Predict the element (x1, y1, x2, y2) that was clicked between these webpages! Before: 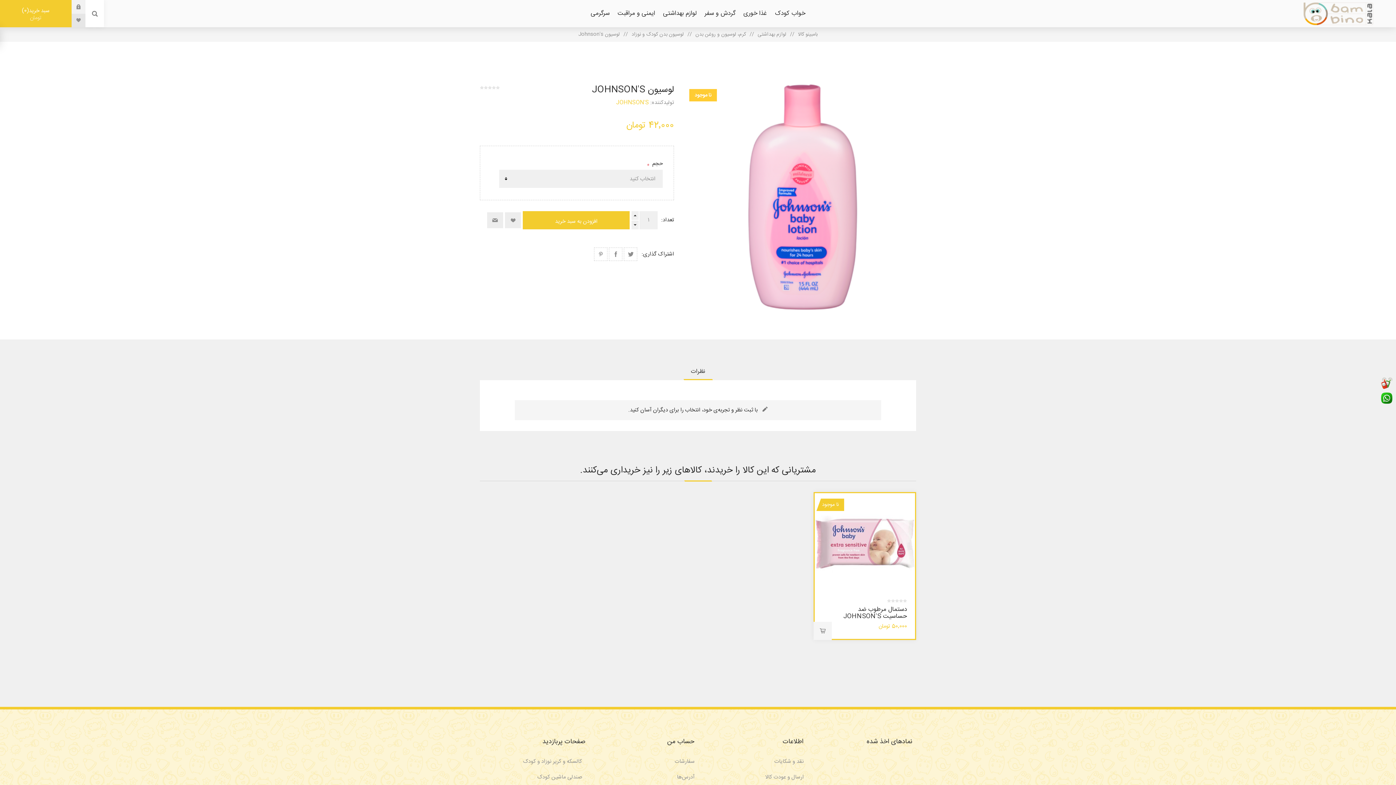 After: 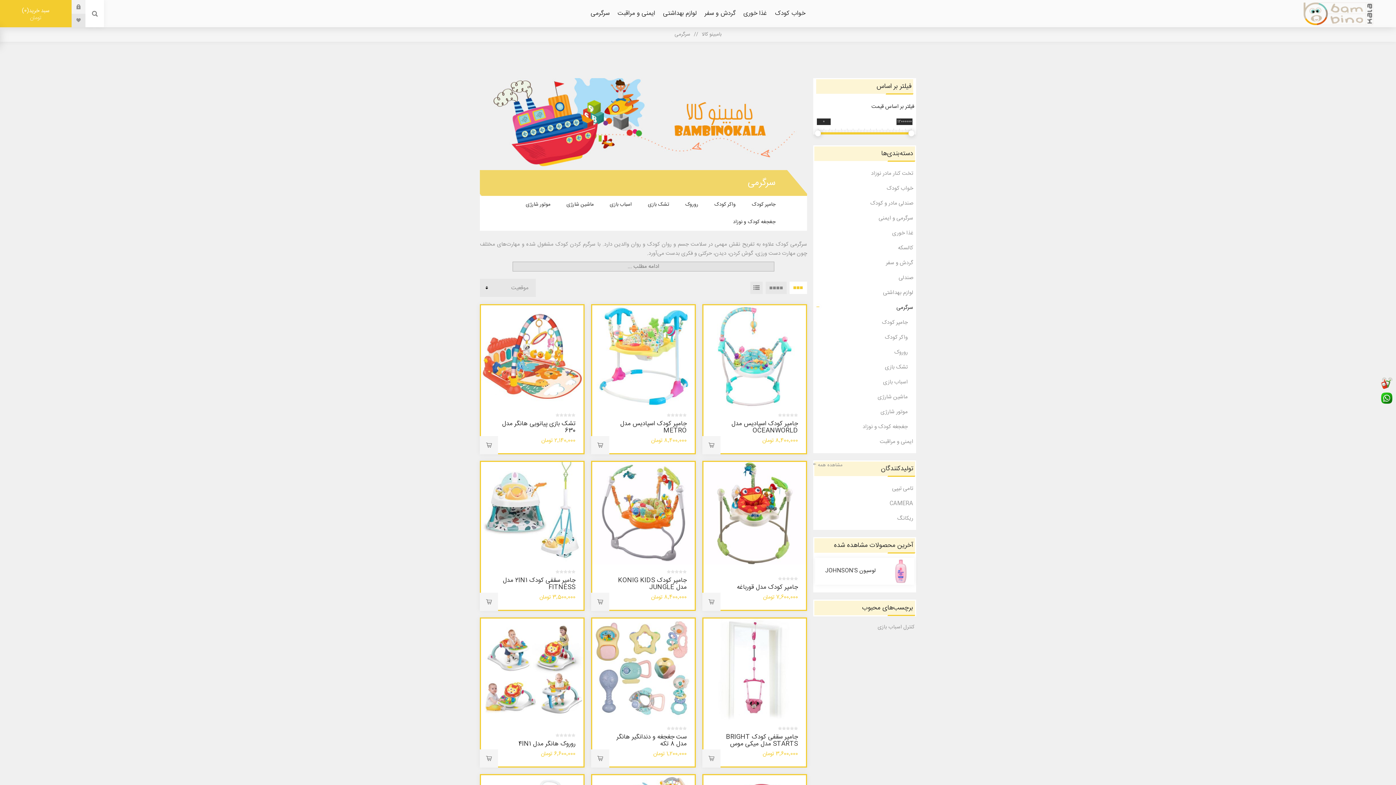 Action: bbox: (586, 5, 613, 21) label: سرگرمی